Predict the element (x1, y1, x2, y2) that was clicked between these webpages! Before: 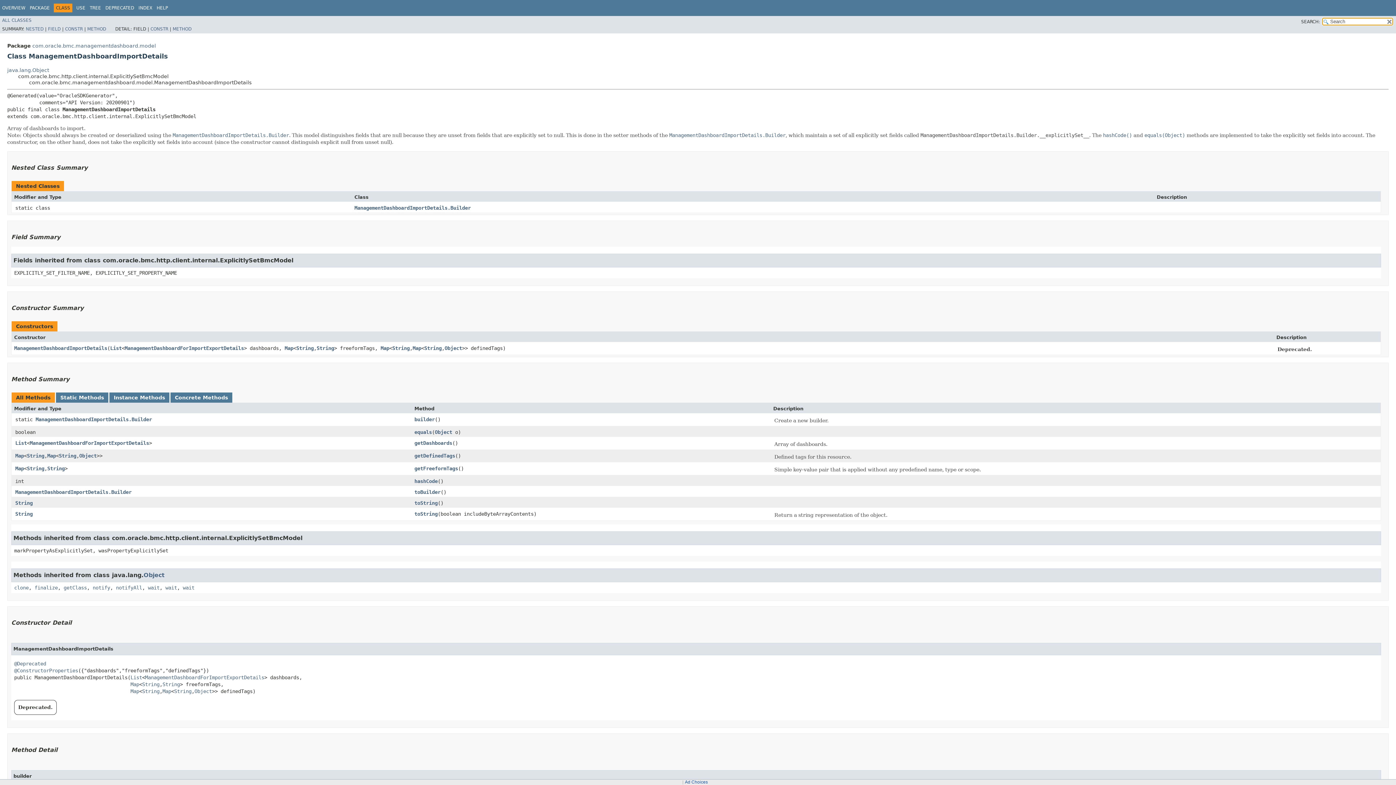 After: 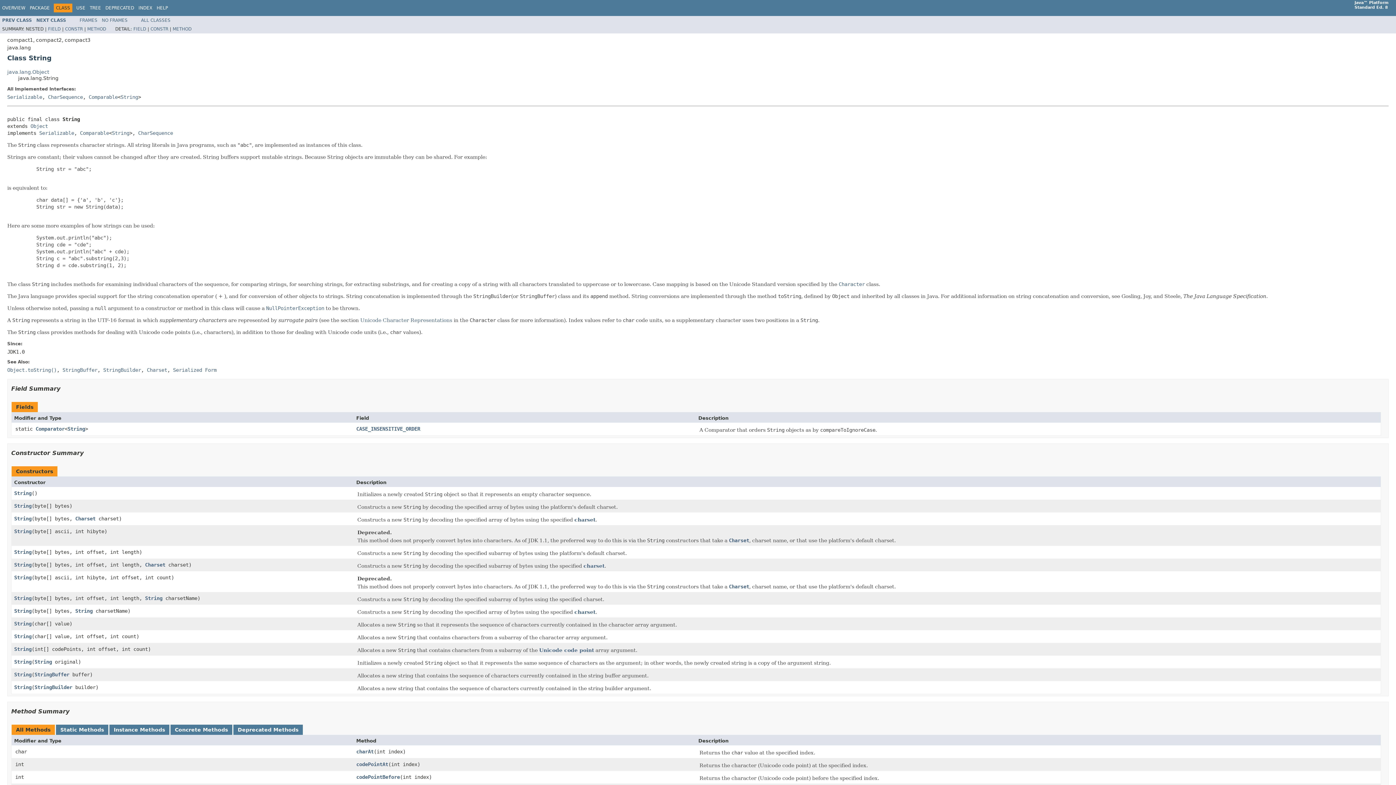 Action: label: String bbox: (316, 345, 334, 351)